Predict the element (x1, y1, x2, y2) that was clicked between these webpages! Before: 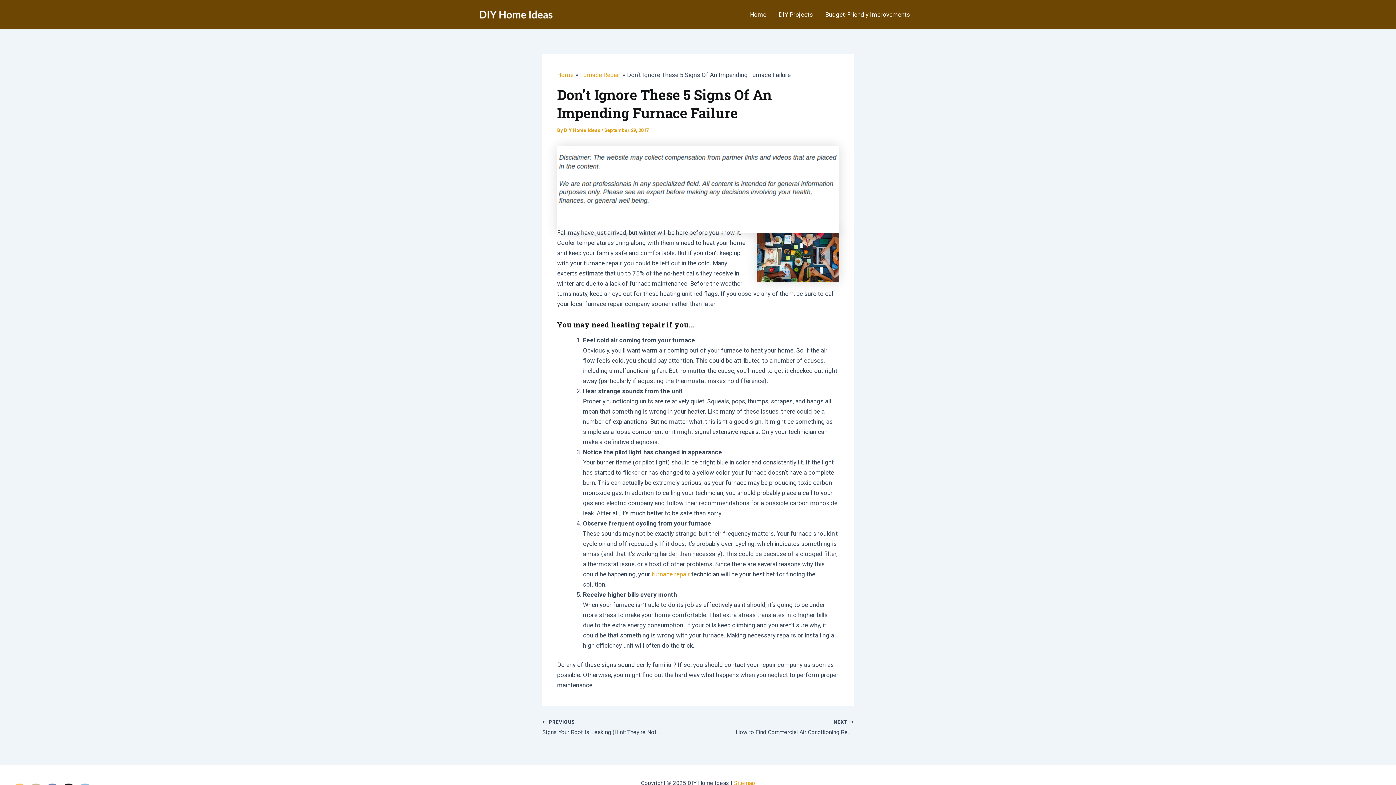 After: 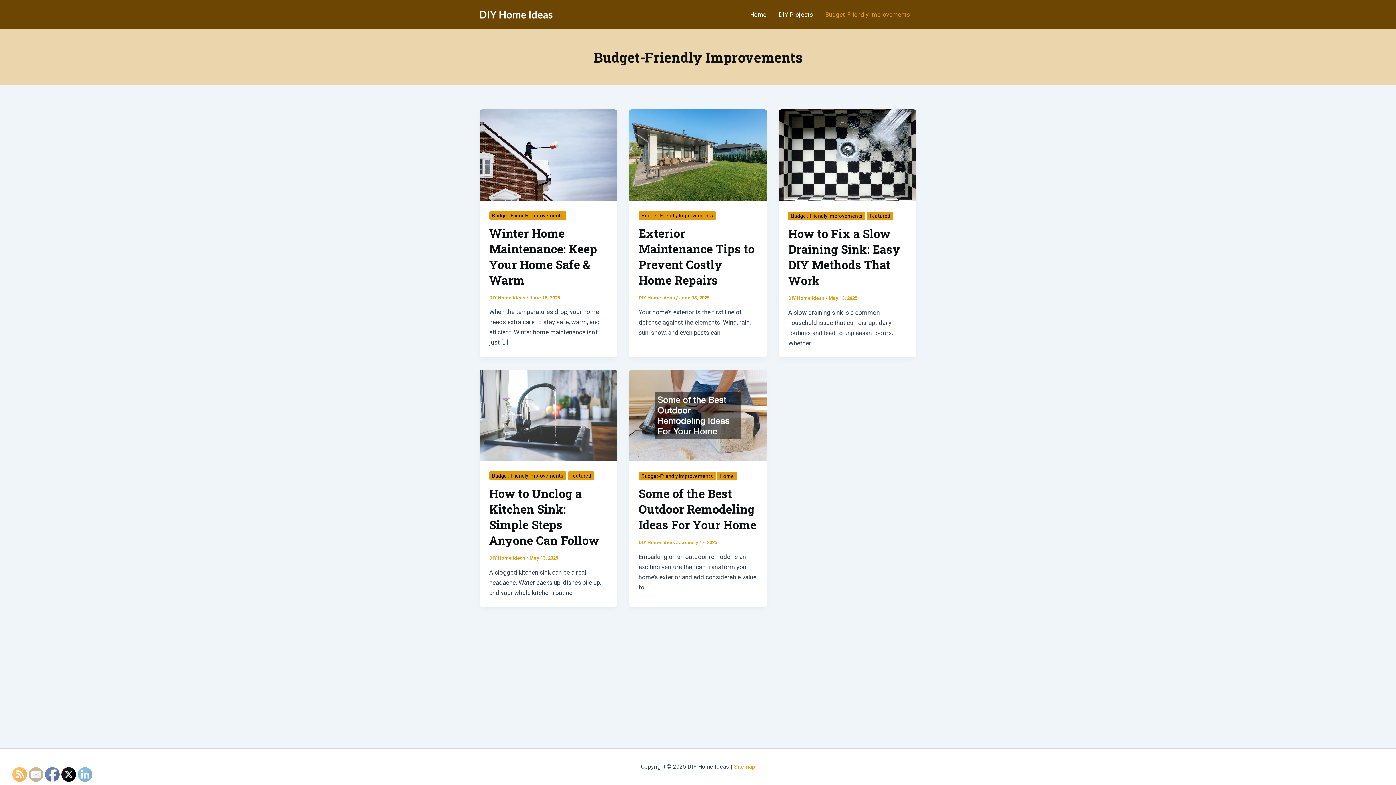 Action: label: Budget-Friendly Improvements bbox: (819, 0, 916, 29)